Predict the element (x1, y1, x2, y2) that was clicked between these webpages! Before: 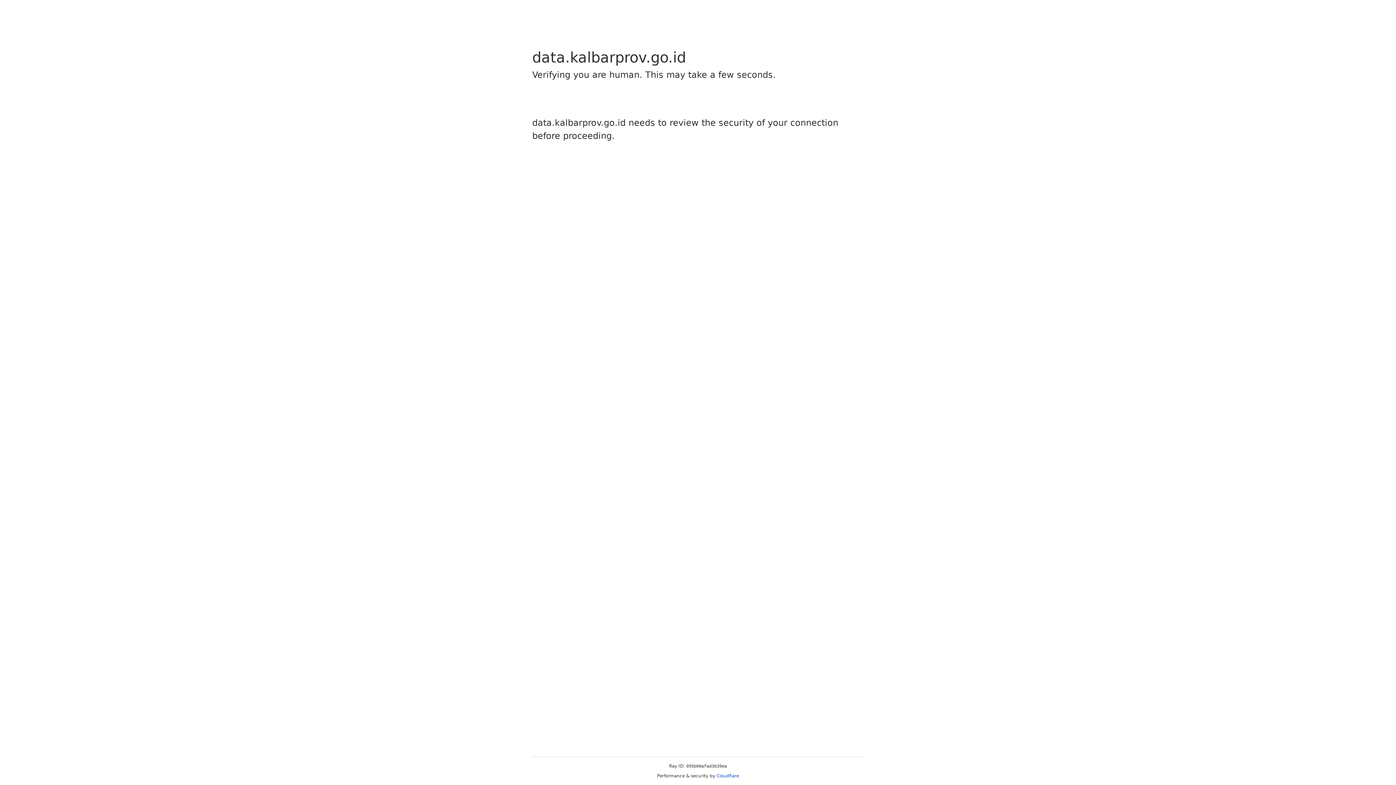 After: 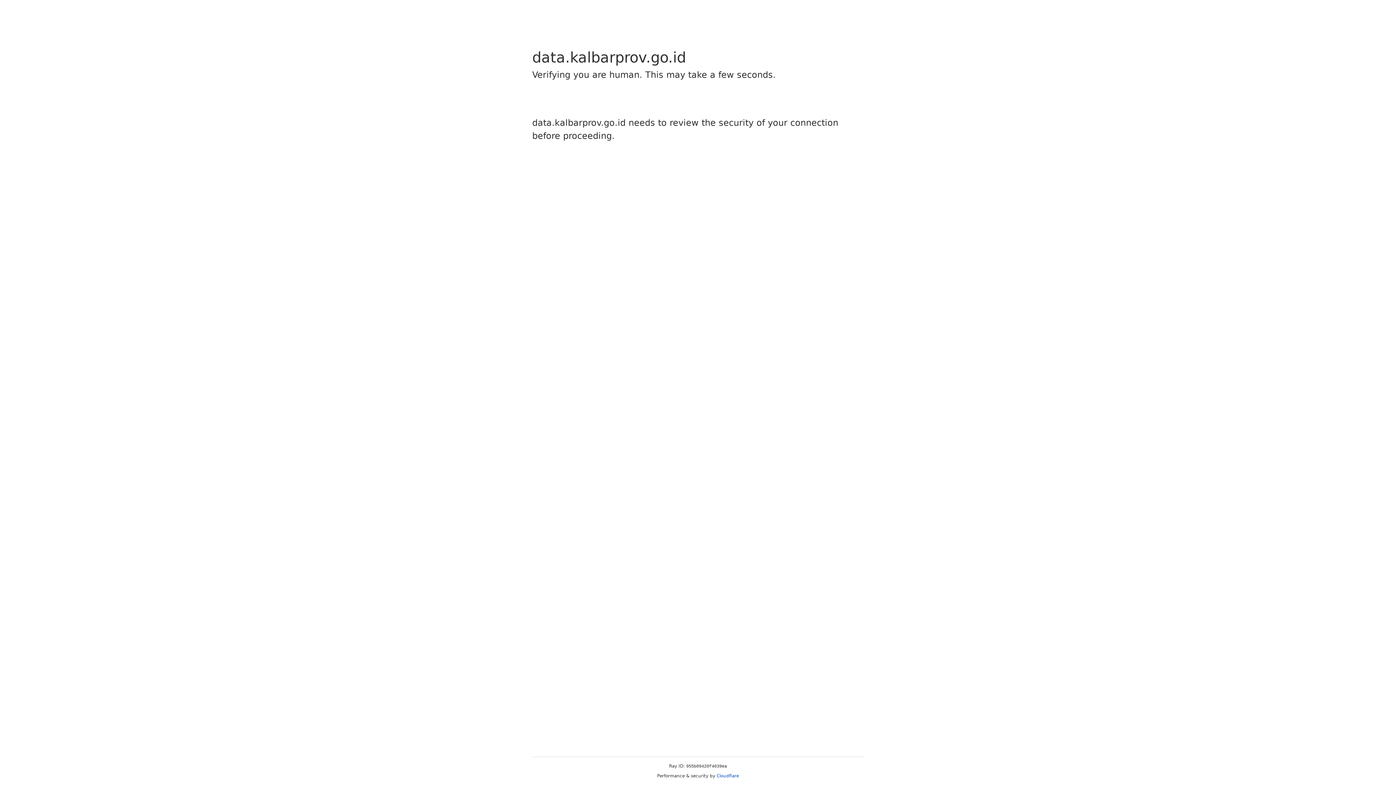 Action: label: Cloudflare bbox: (716, 773, 739, 778)